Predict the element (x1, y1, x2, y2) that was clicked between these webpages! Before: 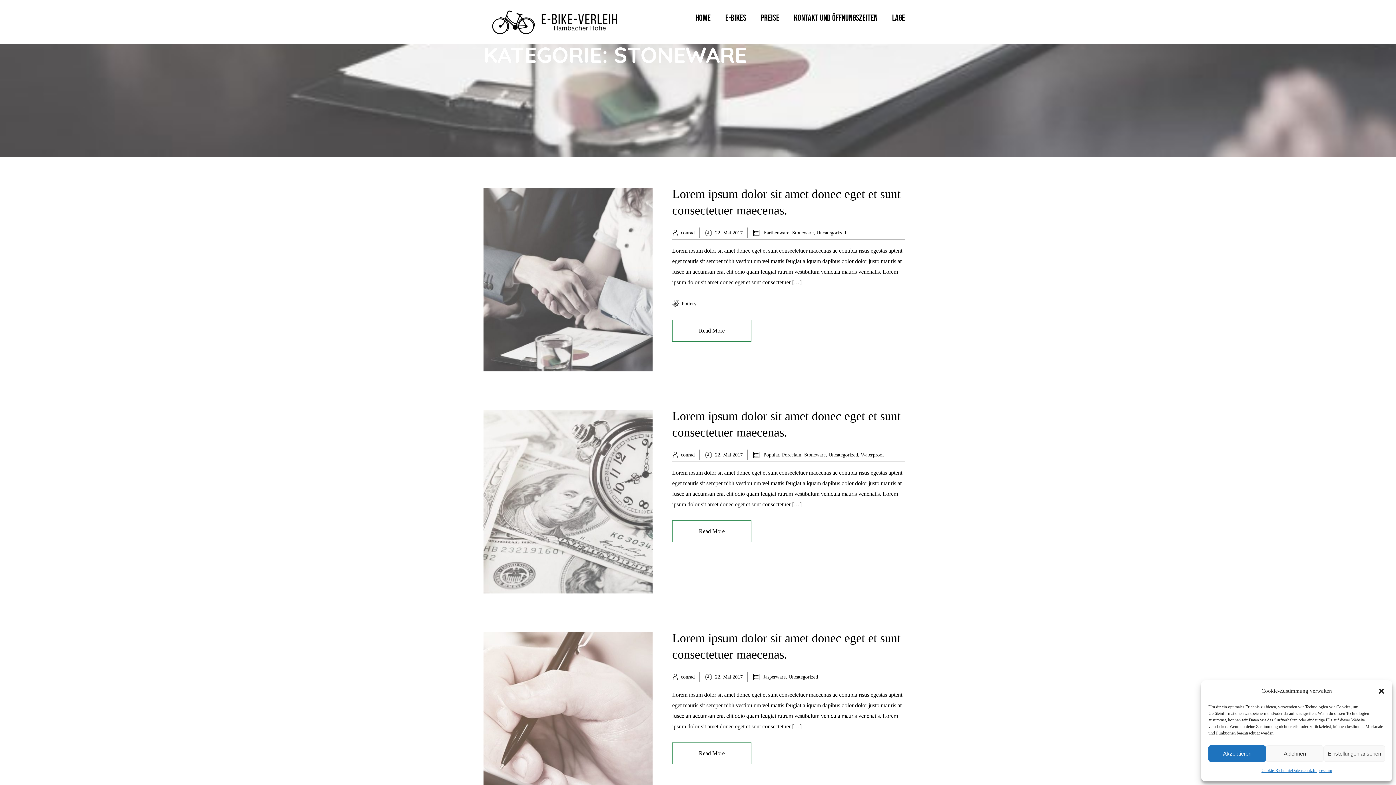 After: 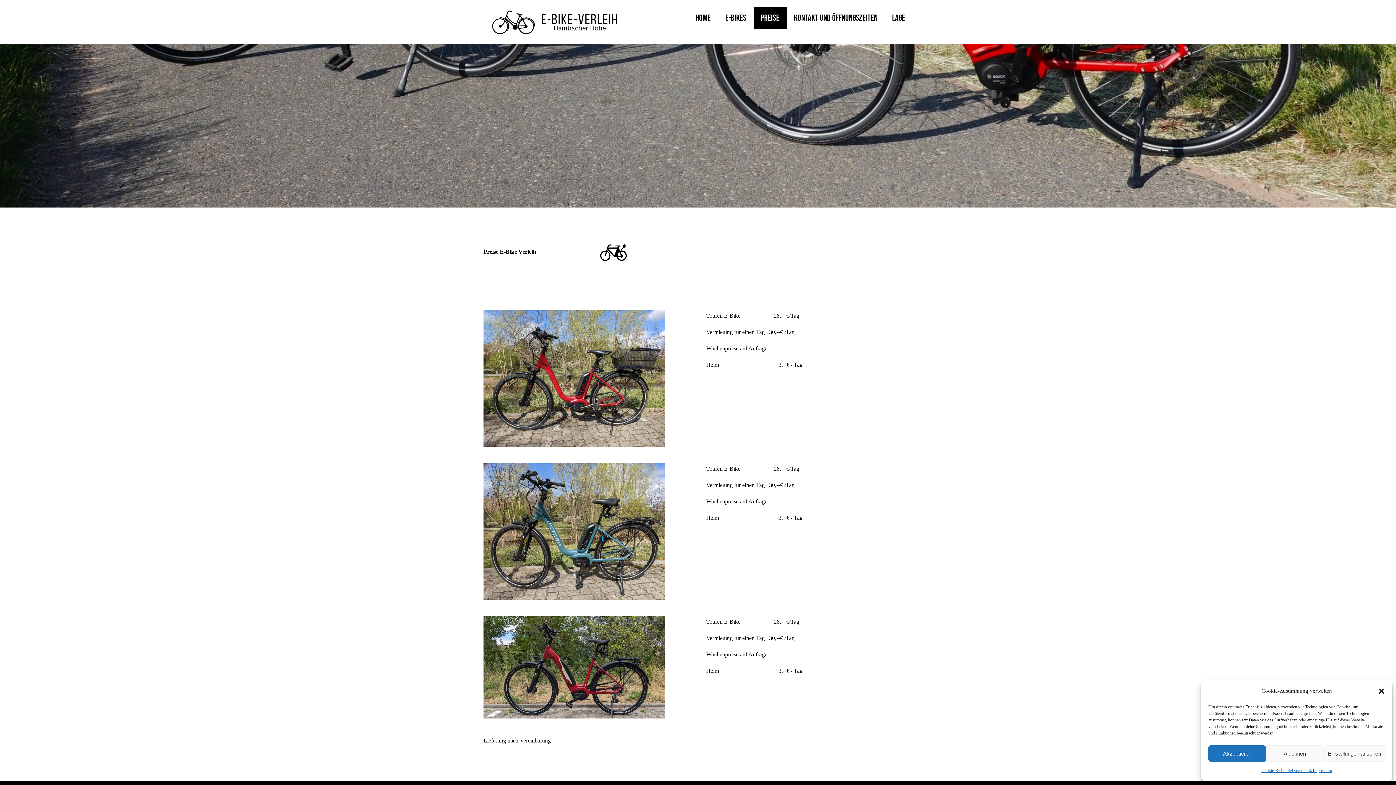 Action: label: Preise bbox: (753, 7, 786, 29)